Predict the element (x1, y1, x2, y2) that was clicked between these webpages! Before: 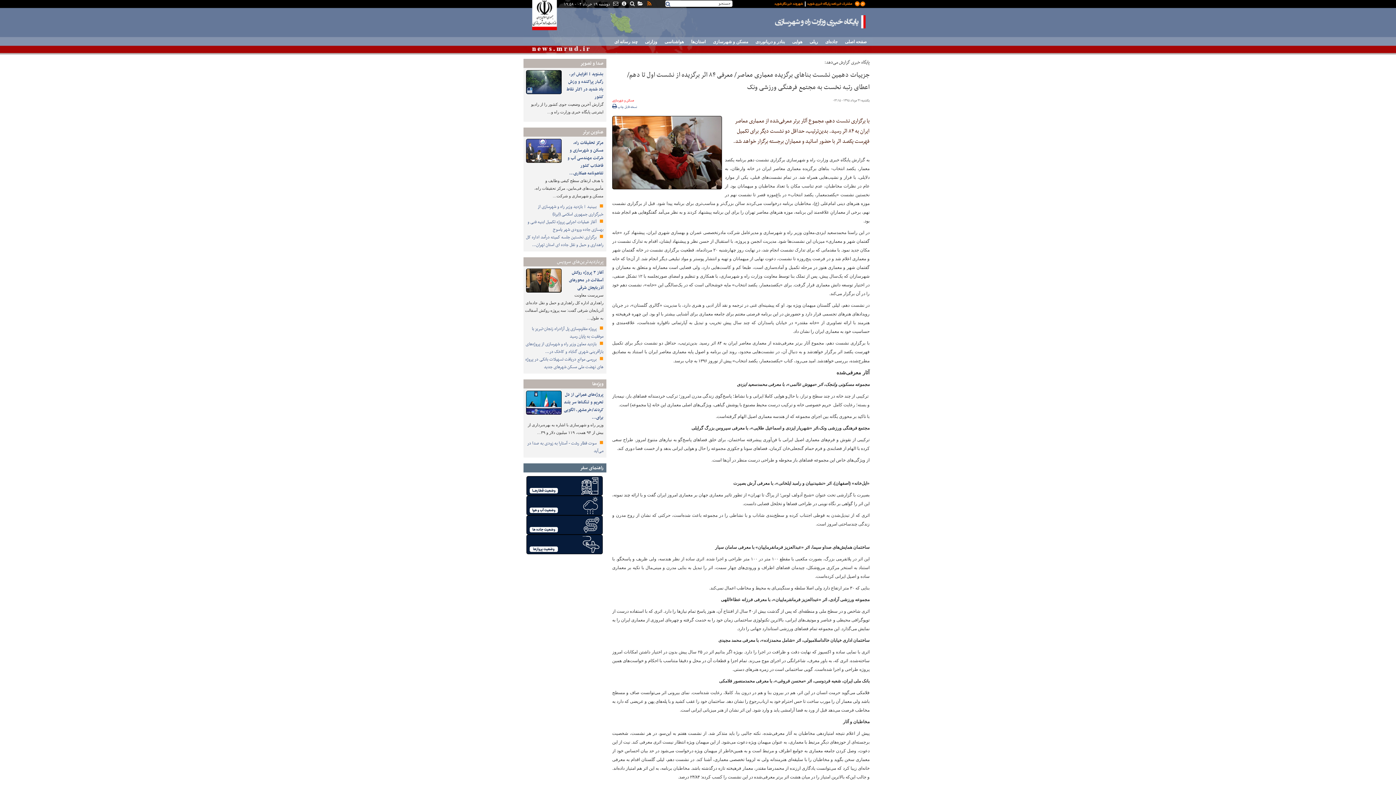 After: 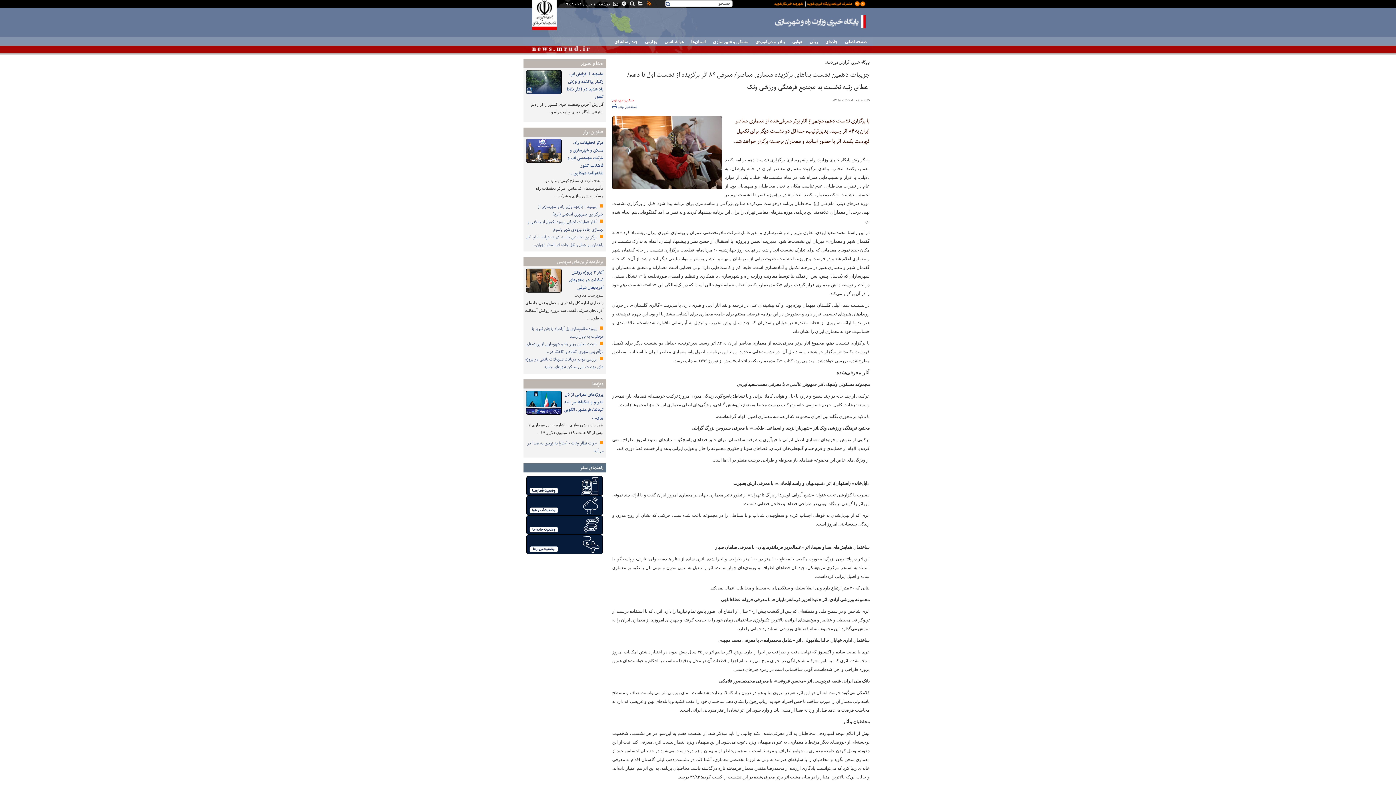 Action: bbox: (526, 233, 603, 248) label:  برگزاری نخستین جلسه کمیته درآمد اداره کل راهداری و حمل و نقل جاده ای استان تهران…